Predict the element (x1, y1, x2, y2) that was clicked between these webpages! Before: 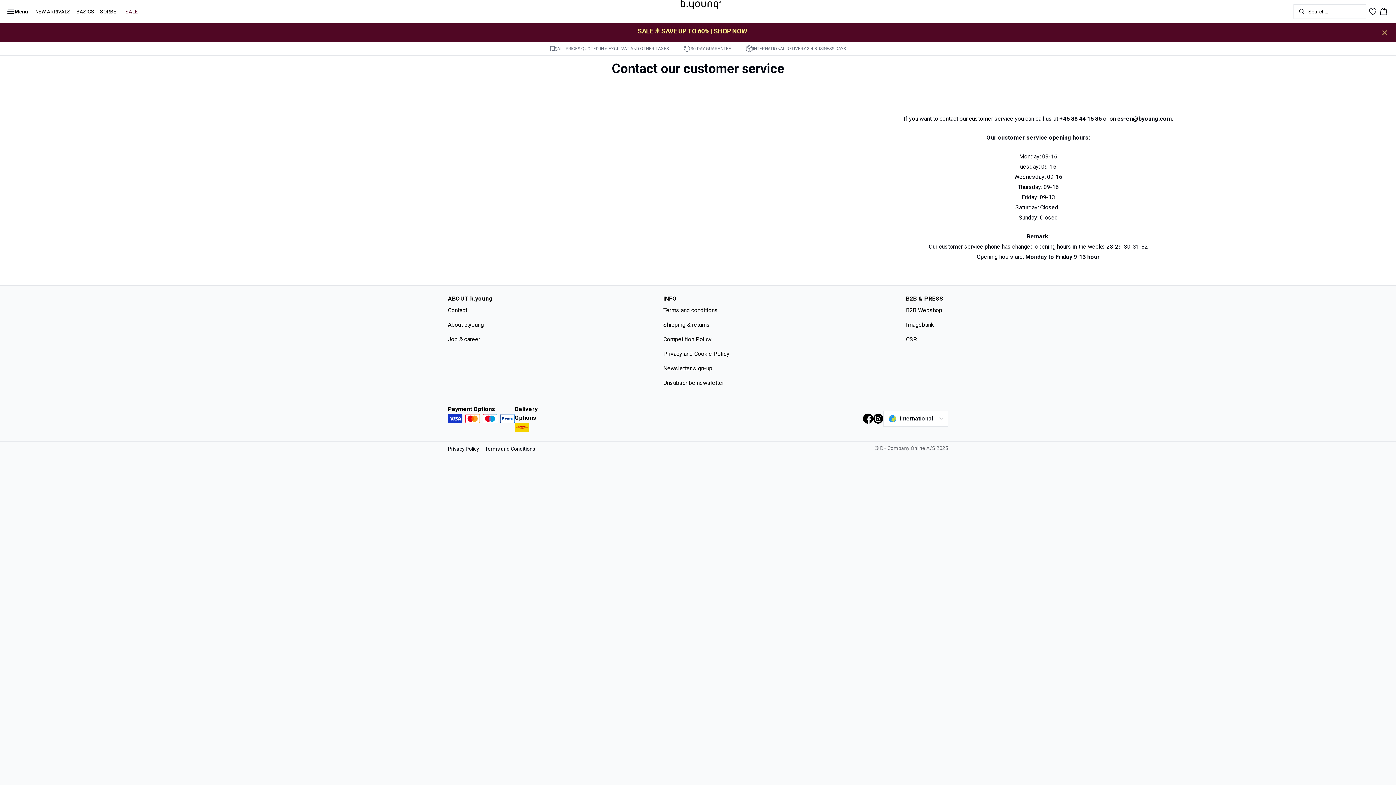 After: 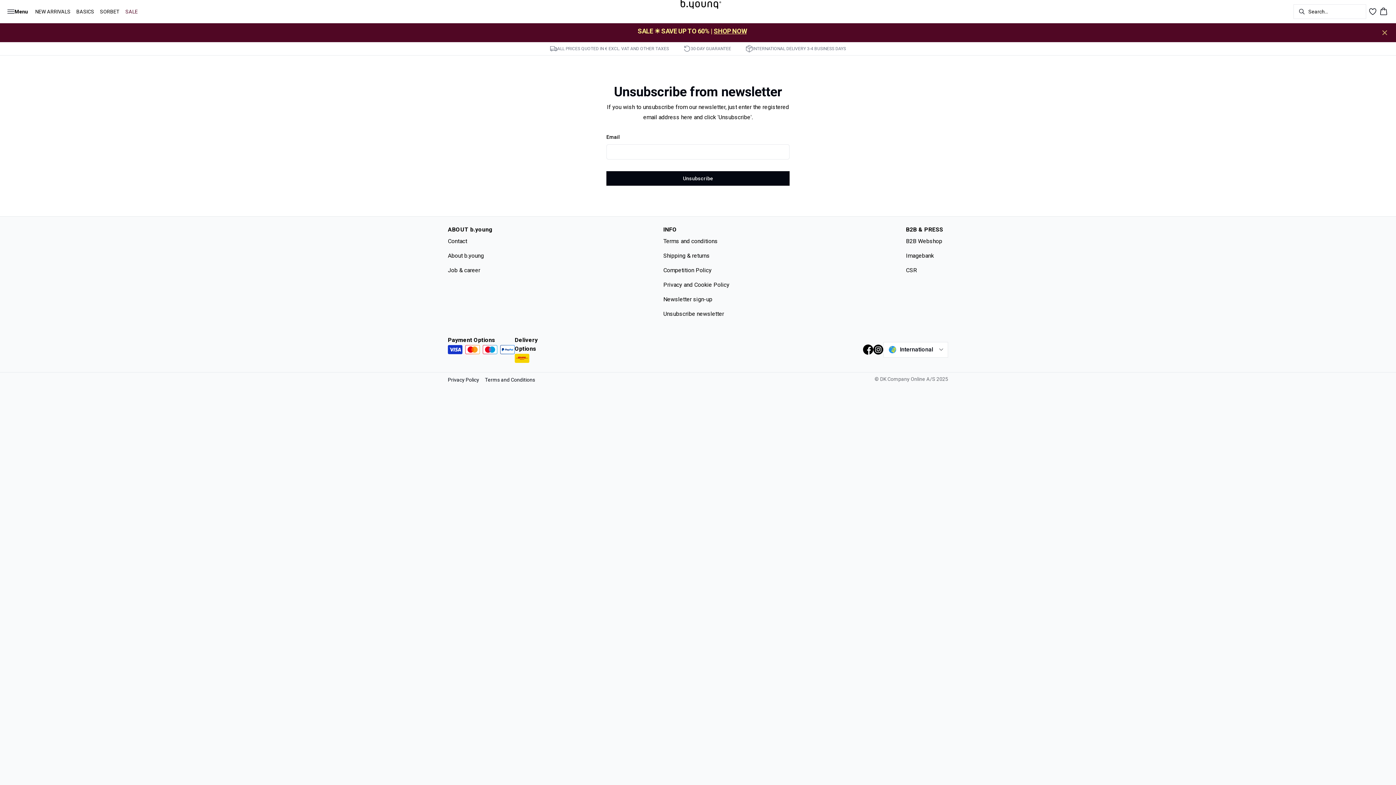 Action: bbox: (663, 378, 735, 387) label: Unsubscribe newsletter